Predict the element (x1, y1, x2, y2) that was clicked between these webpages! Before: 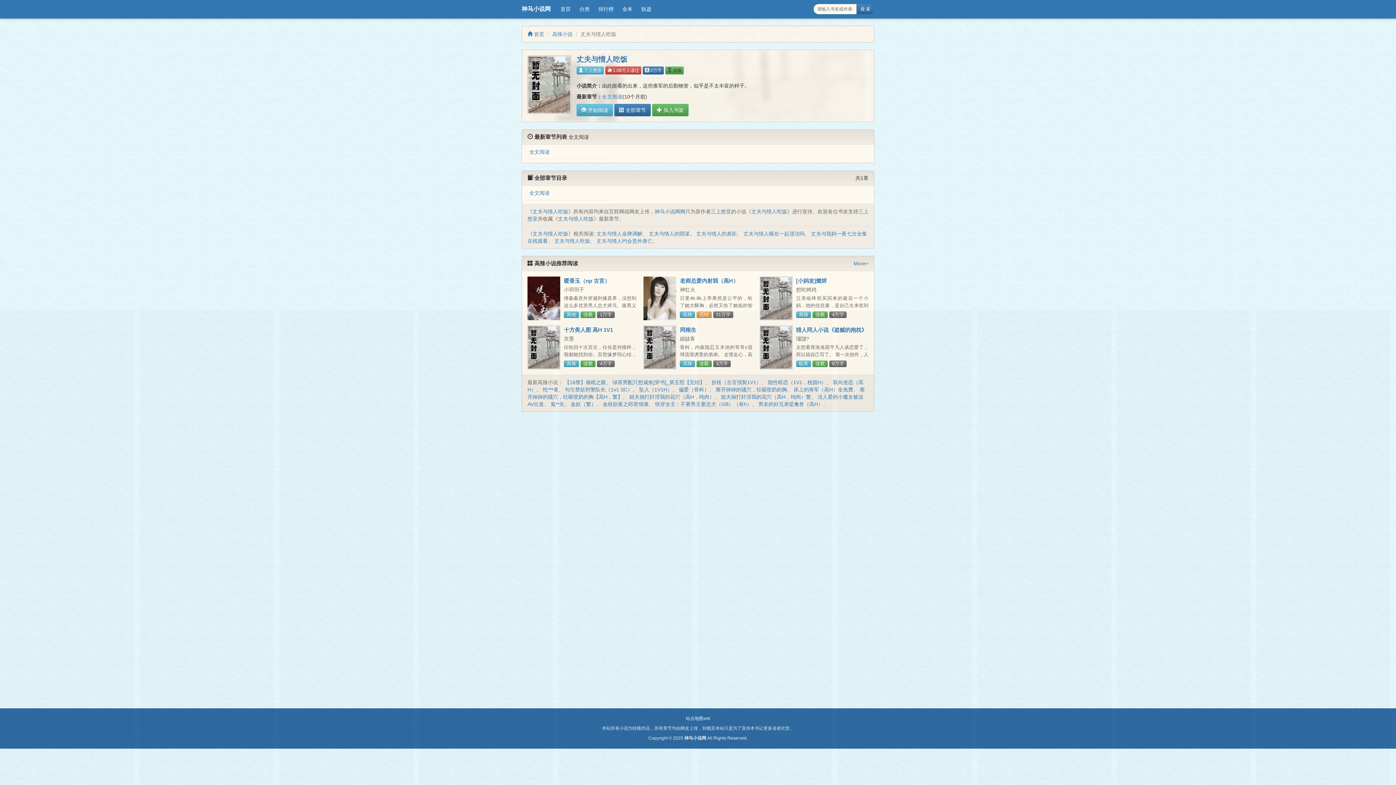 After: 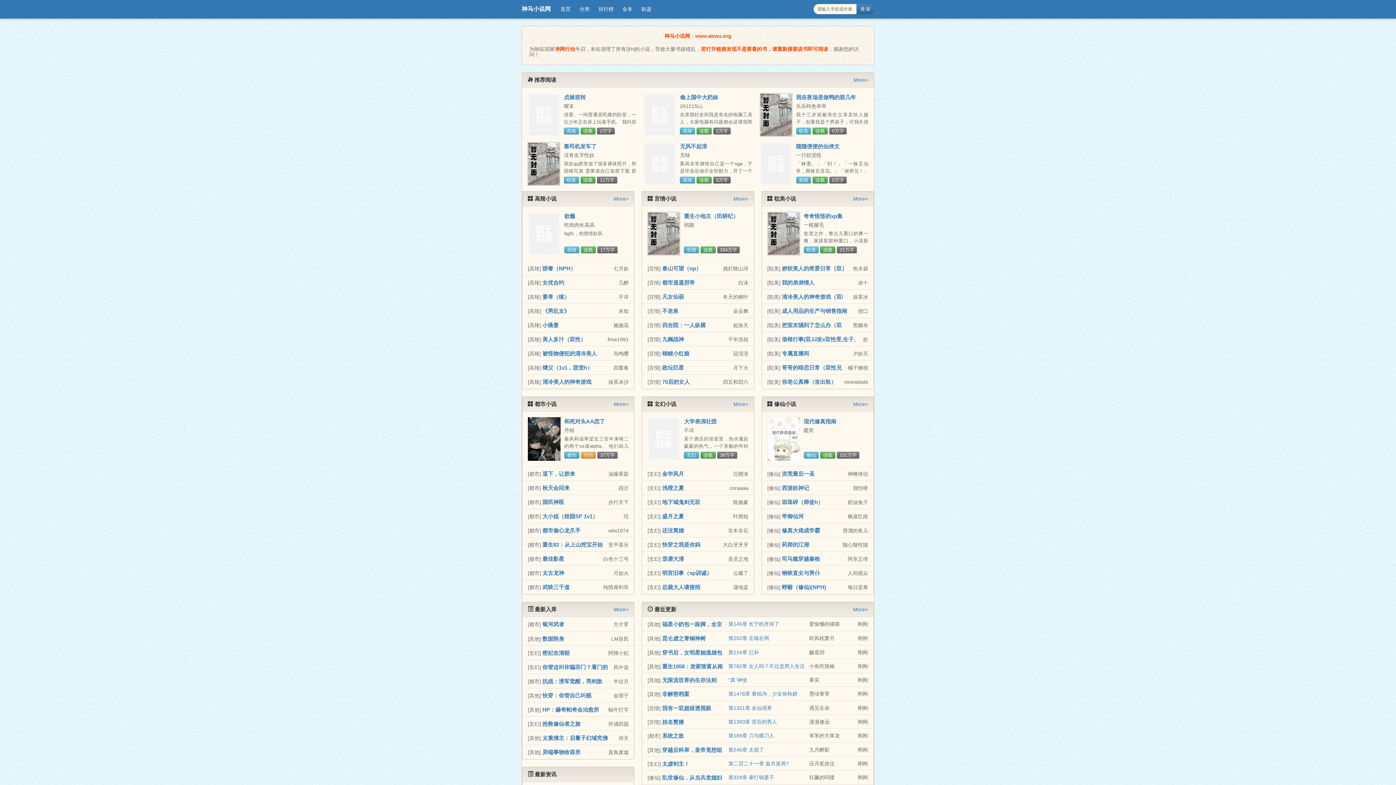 Action: label:  首页 bbox: (527, 31, 544, 37)